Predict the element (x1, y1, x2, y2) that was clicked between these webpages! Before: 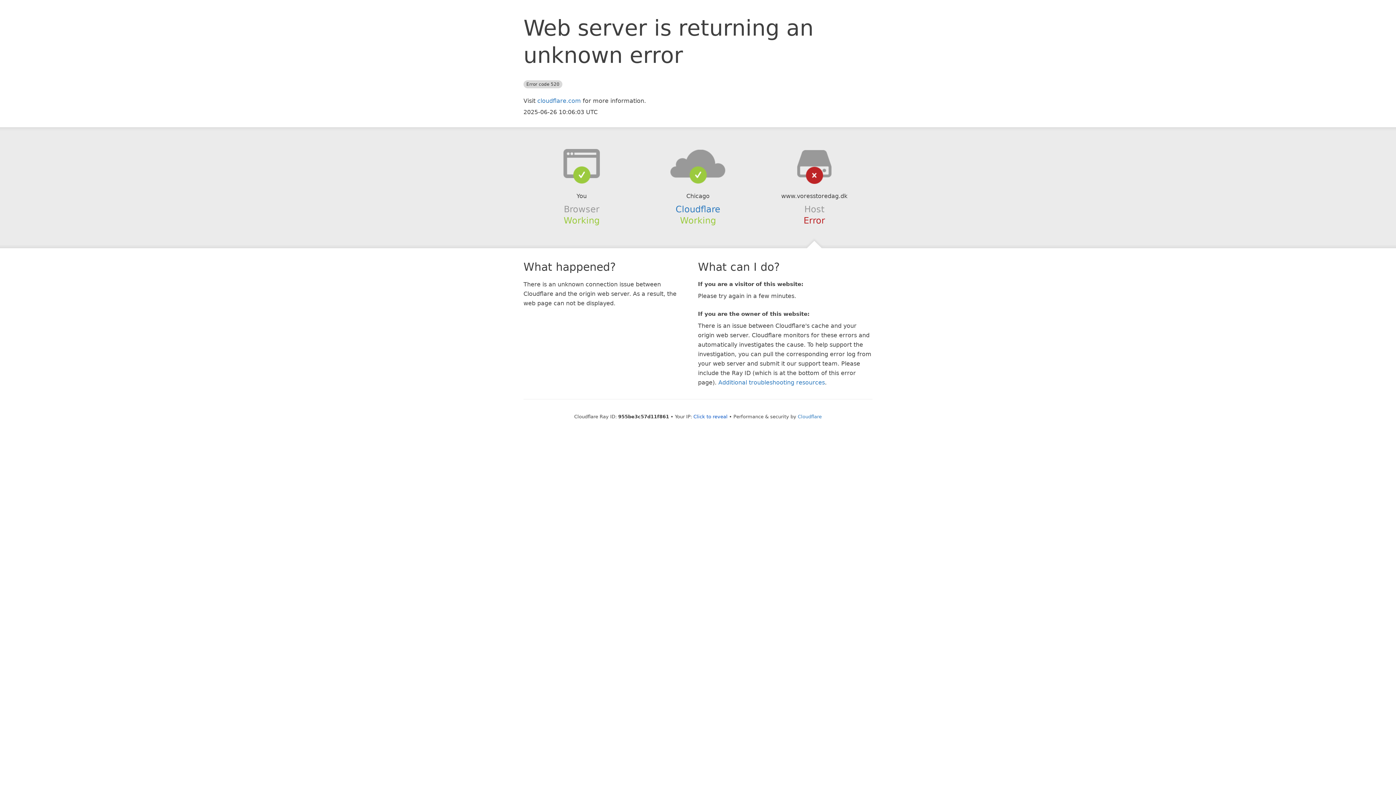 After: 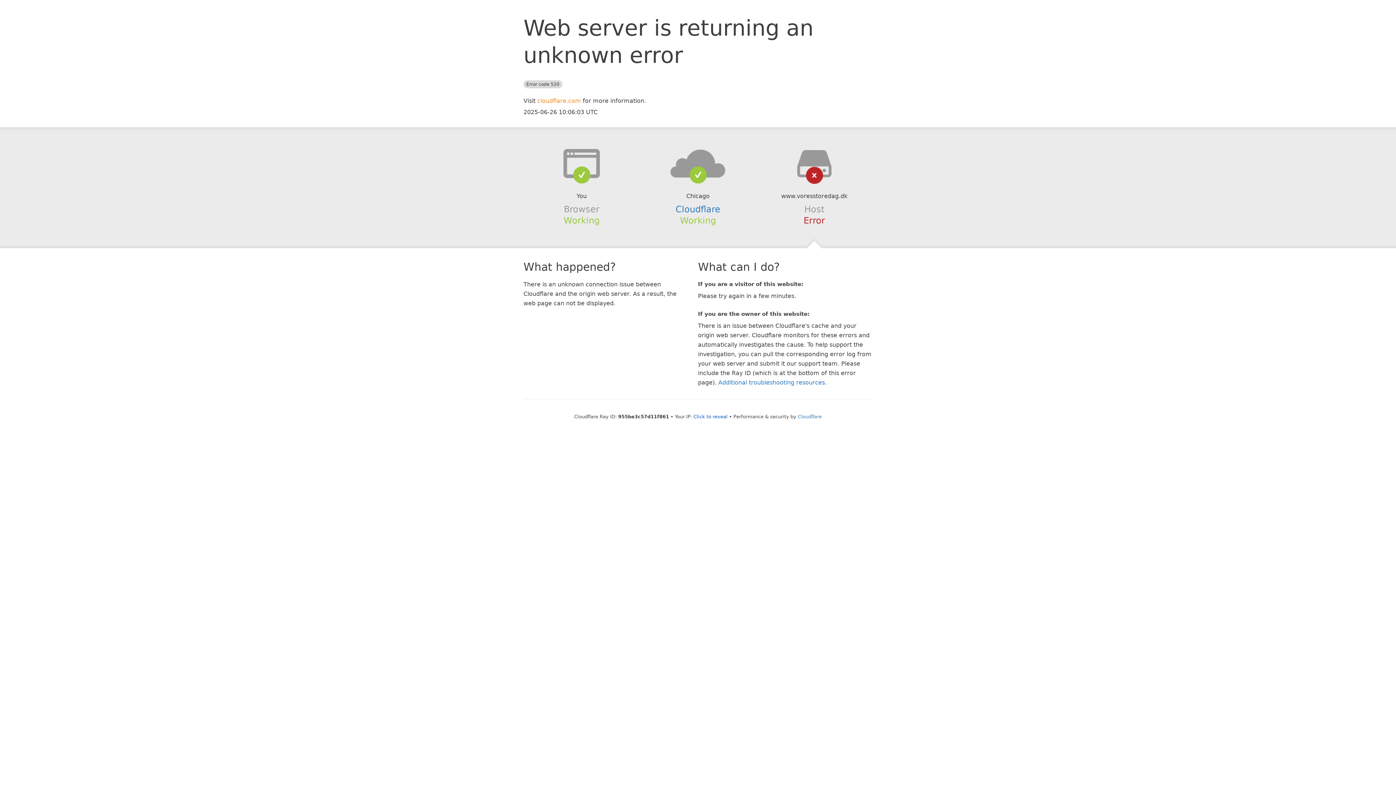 Action: label: cloudflare.com bbox: (537, 97, 581, 104)